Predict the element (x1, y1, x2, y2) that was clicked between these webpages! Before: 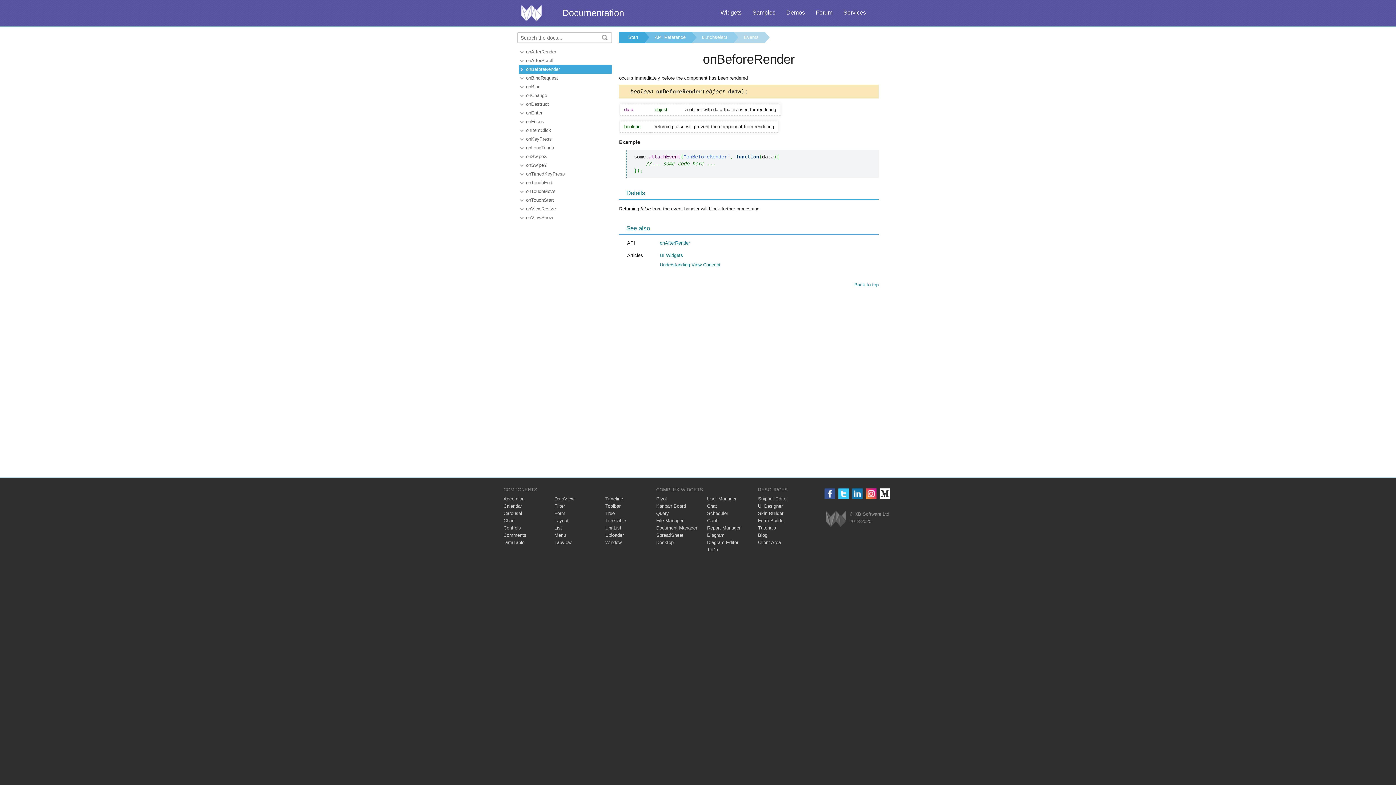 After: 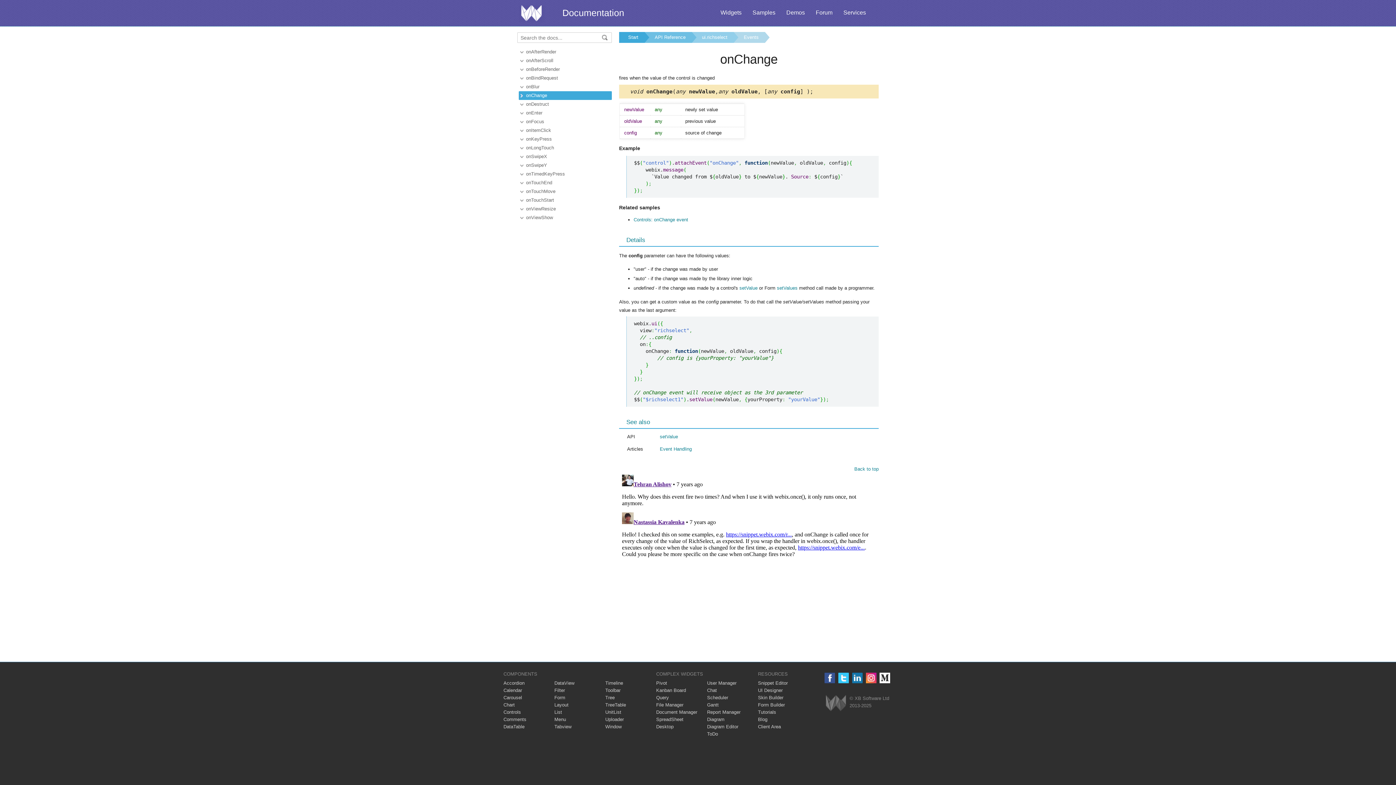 Action: bbox: (526, 90, 550, 100) label: onChange